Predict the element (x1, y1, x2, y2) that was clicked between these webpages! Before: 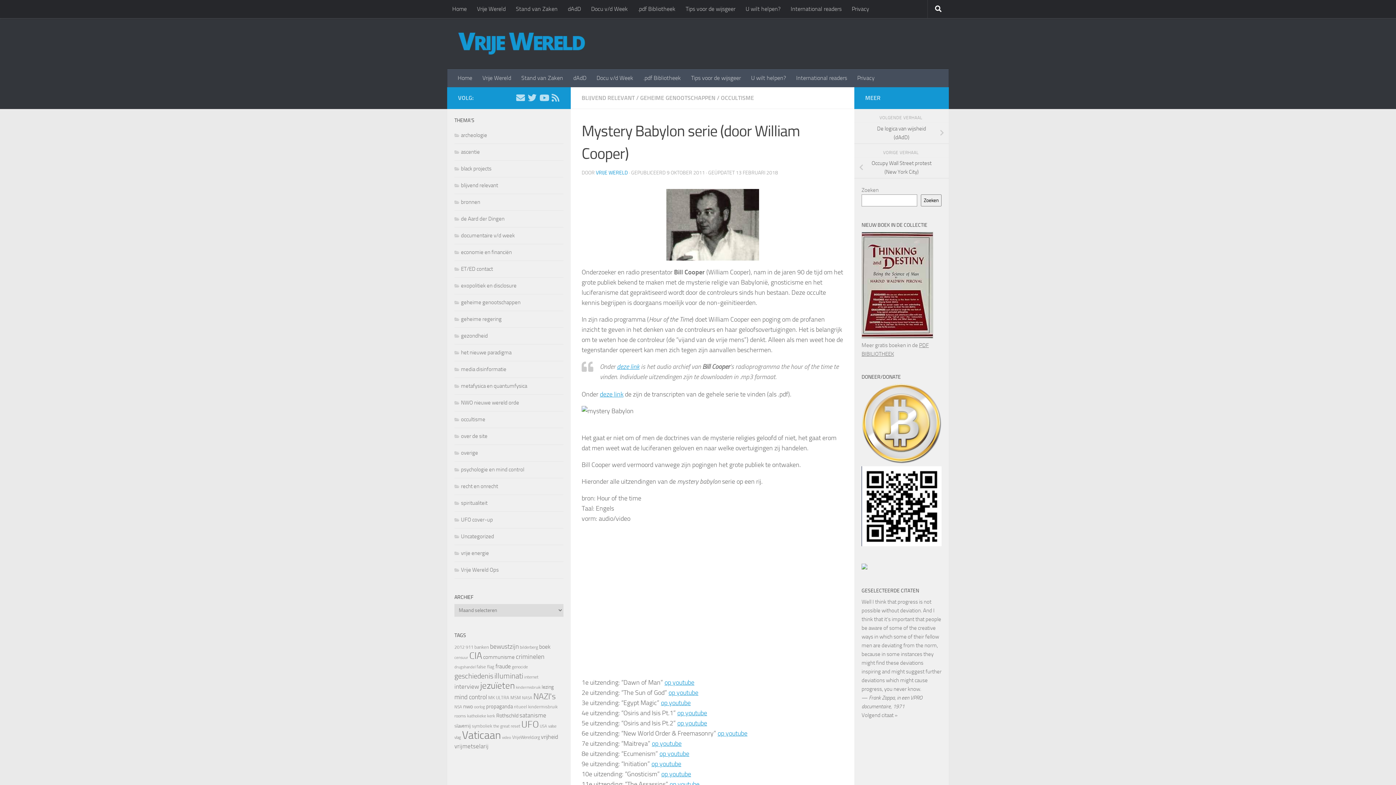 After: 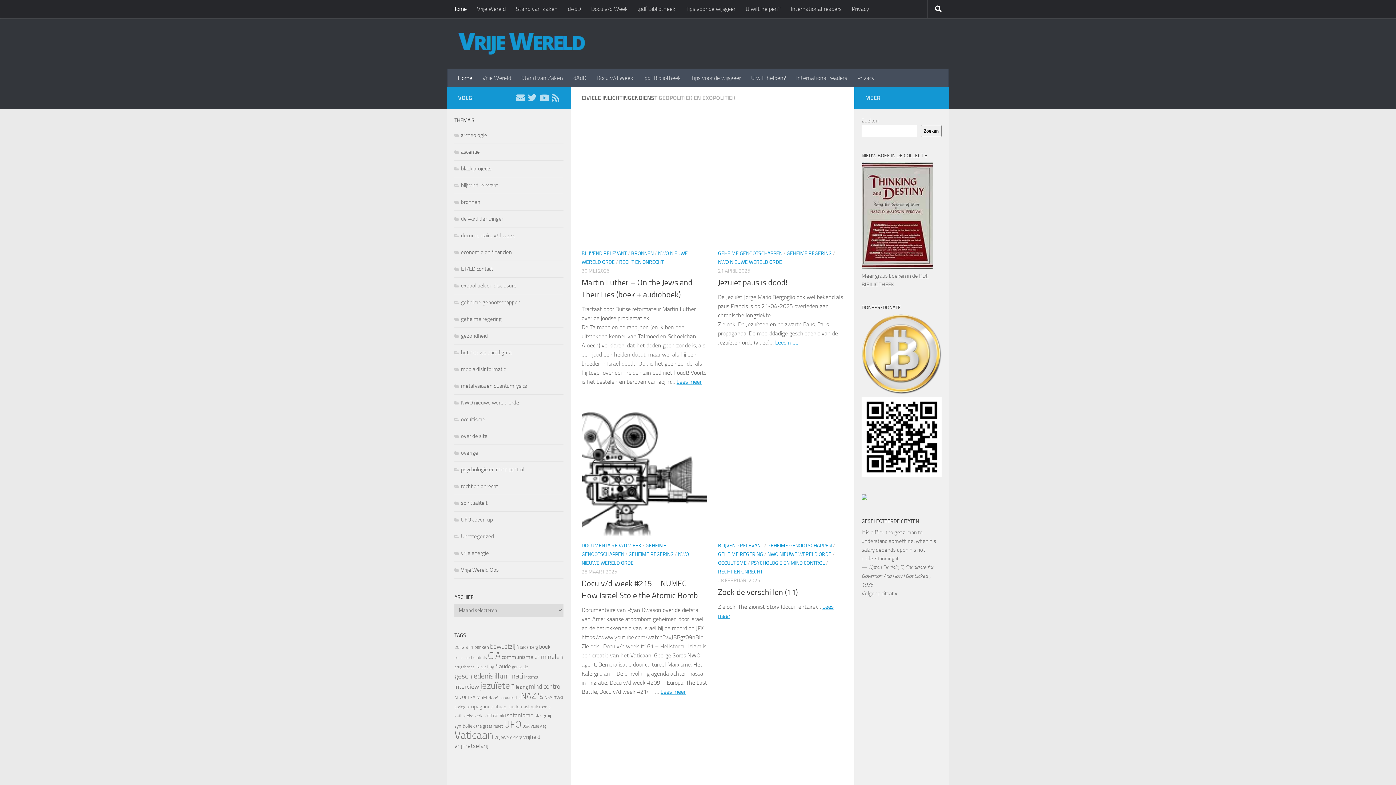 Action: bbox: (458, 32, 585, 54)